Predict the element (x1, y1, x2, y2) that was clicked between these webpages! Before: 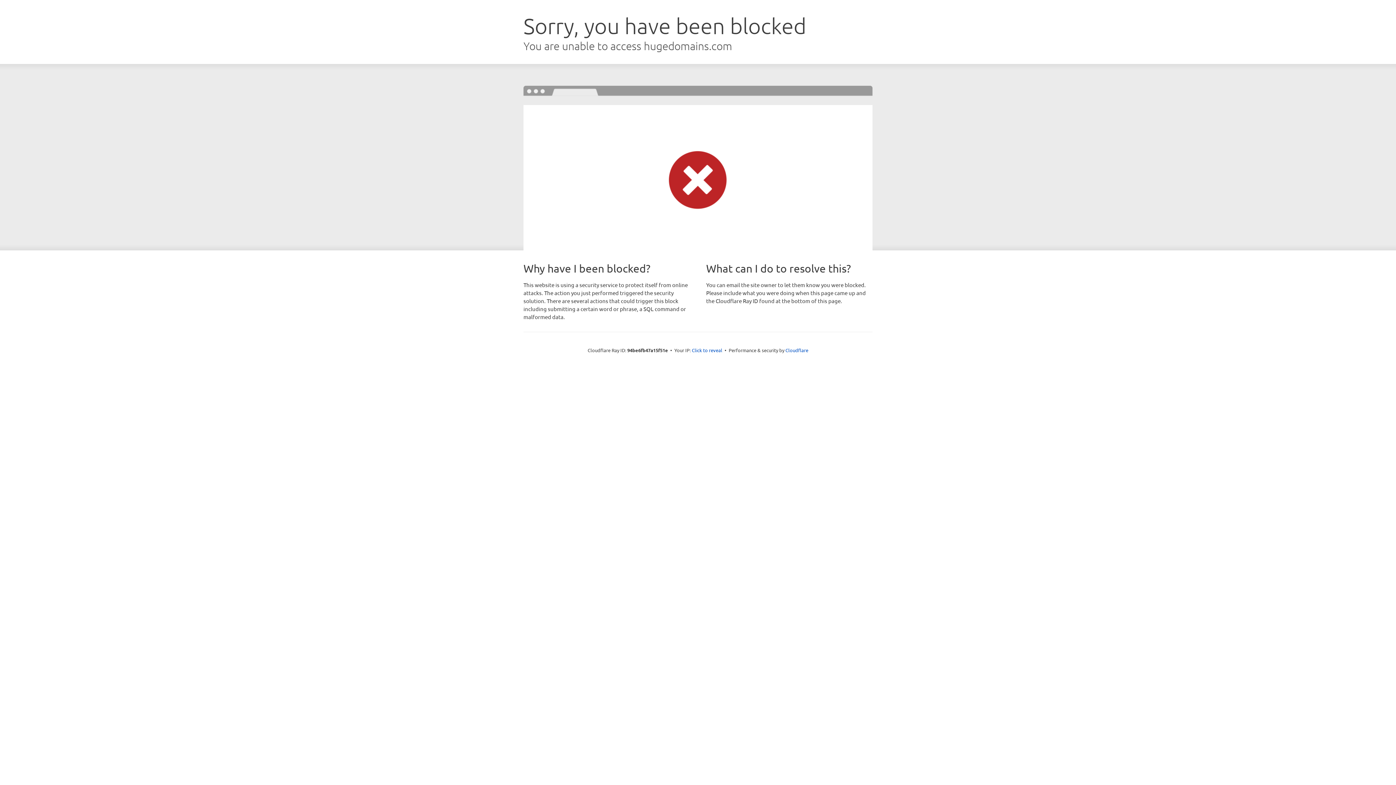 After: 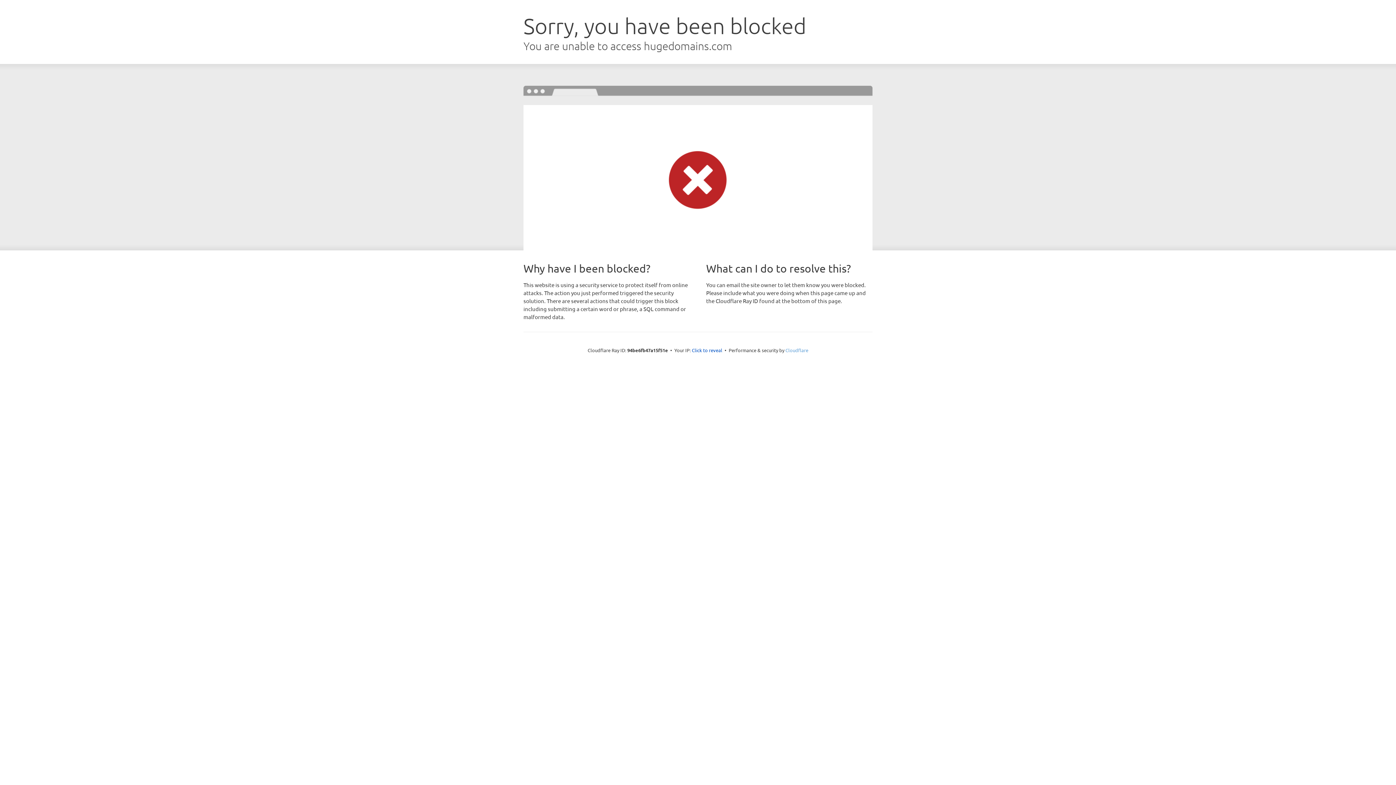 Action: bbox: (785, 347, 808, 353) label: Cloudflare